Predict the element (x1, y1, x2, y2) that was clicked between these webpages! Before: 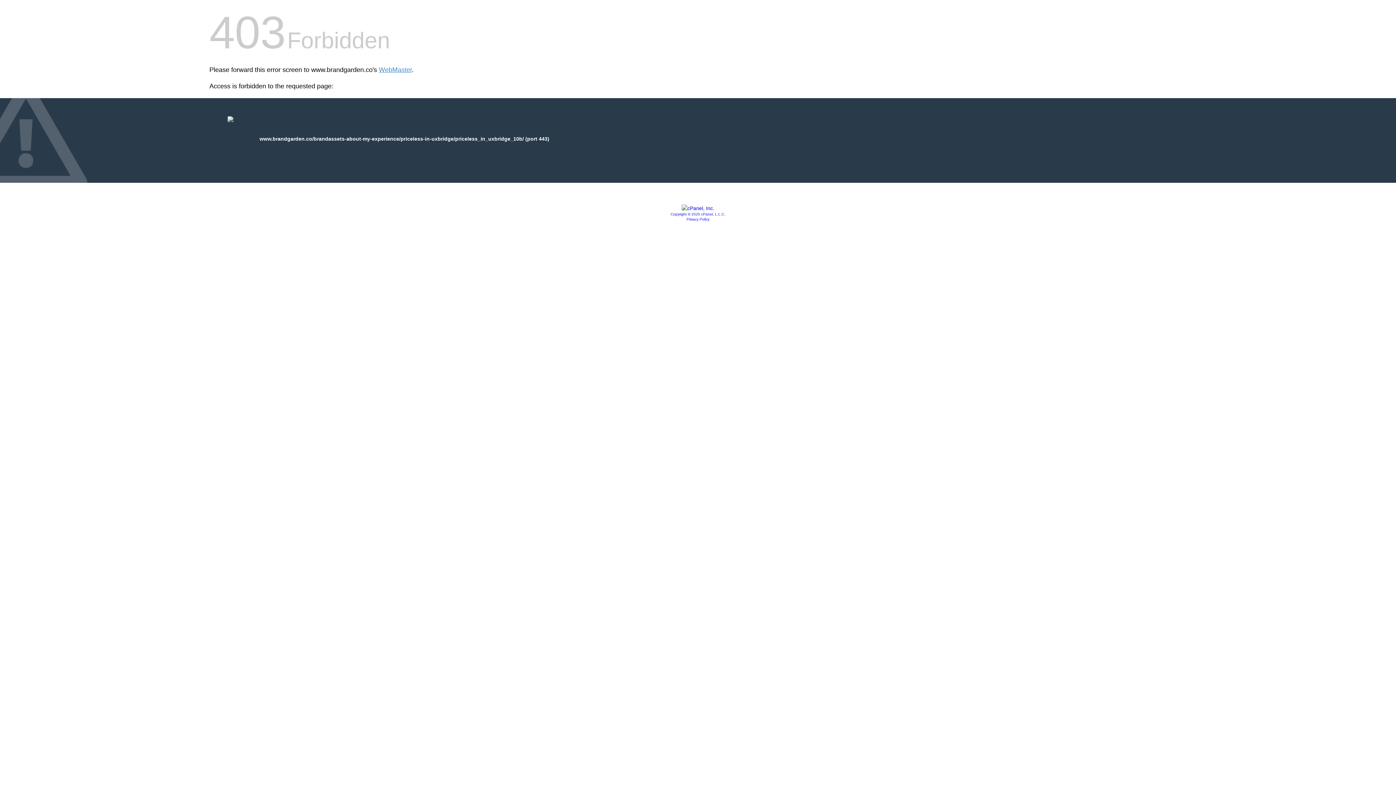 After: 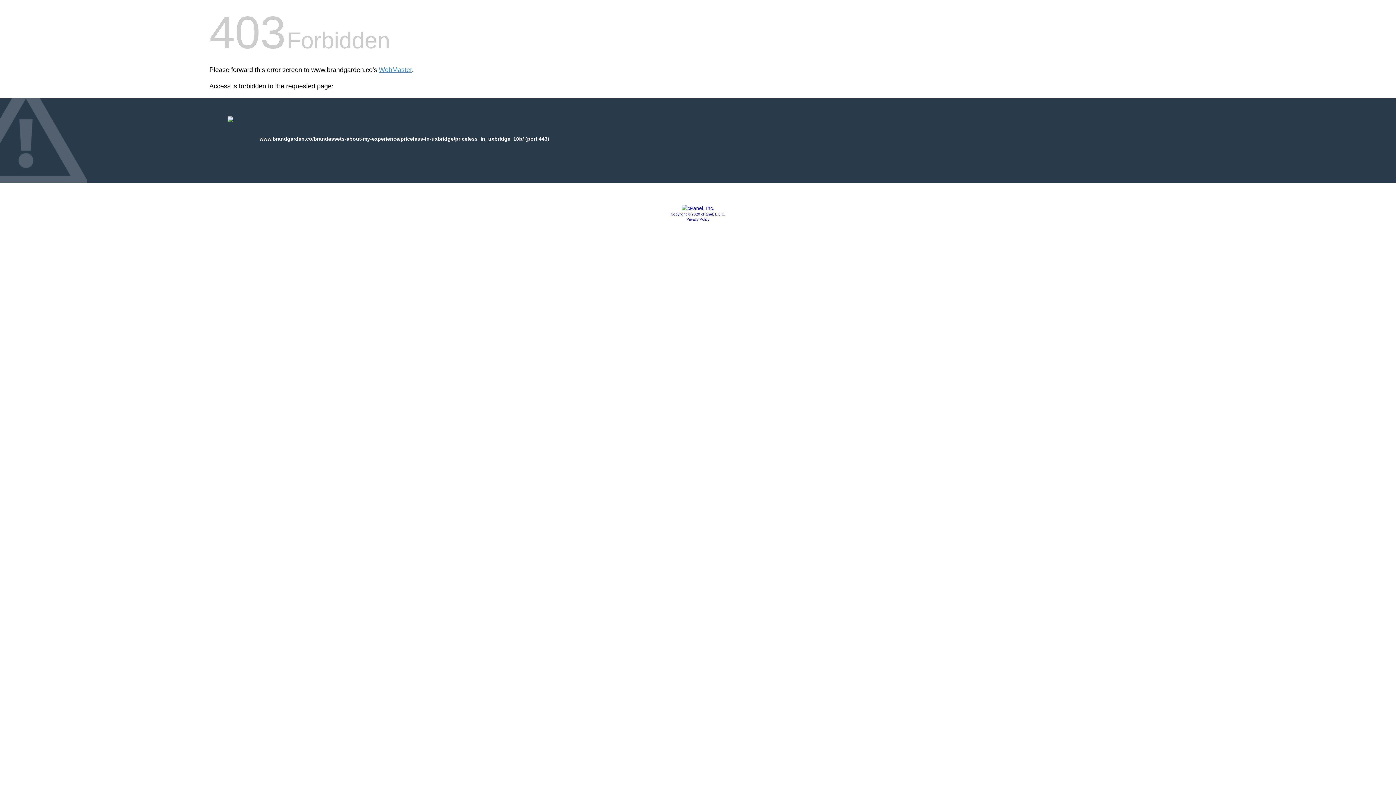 Action: bbox: (681, 205, 714, 211)